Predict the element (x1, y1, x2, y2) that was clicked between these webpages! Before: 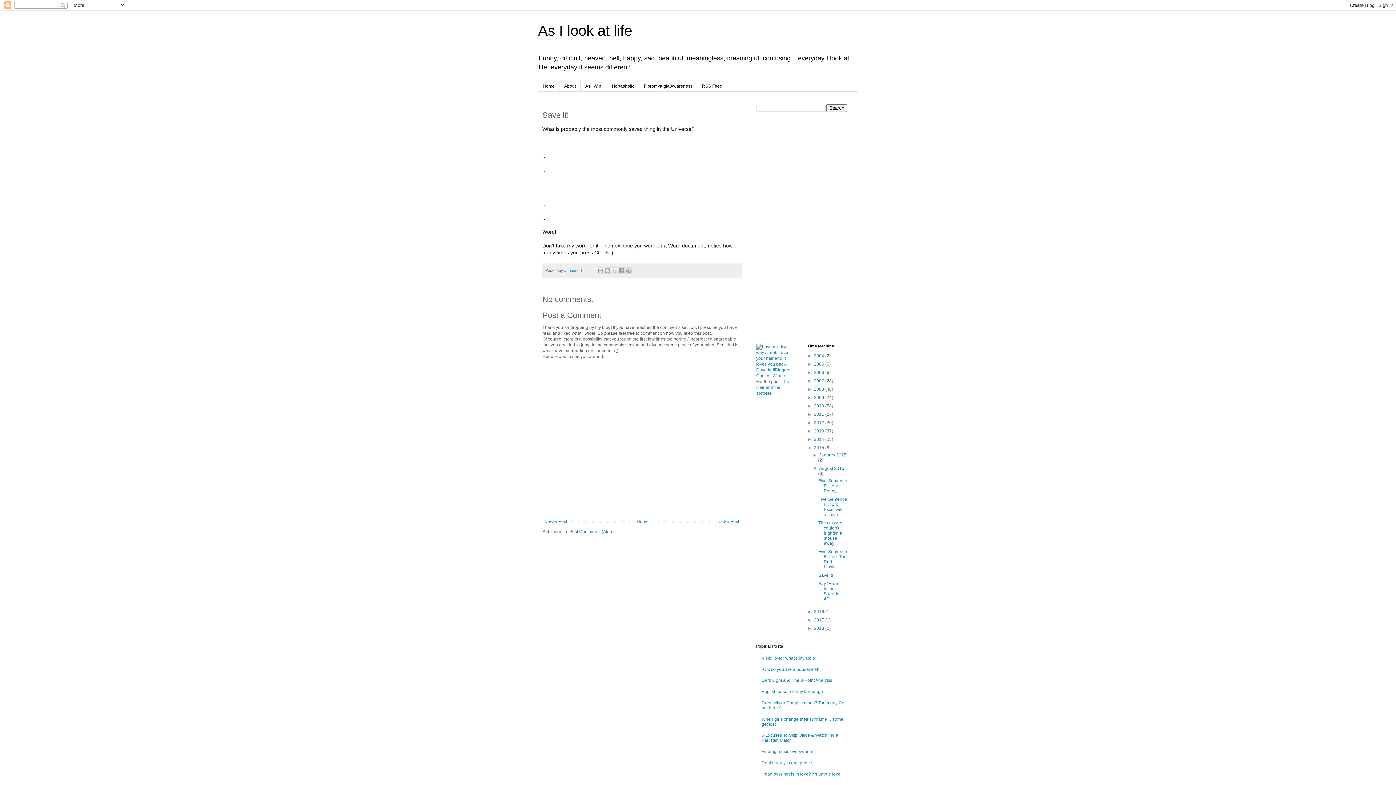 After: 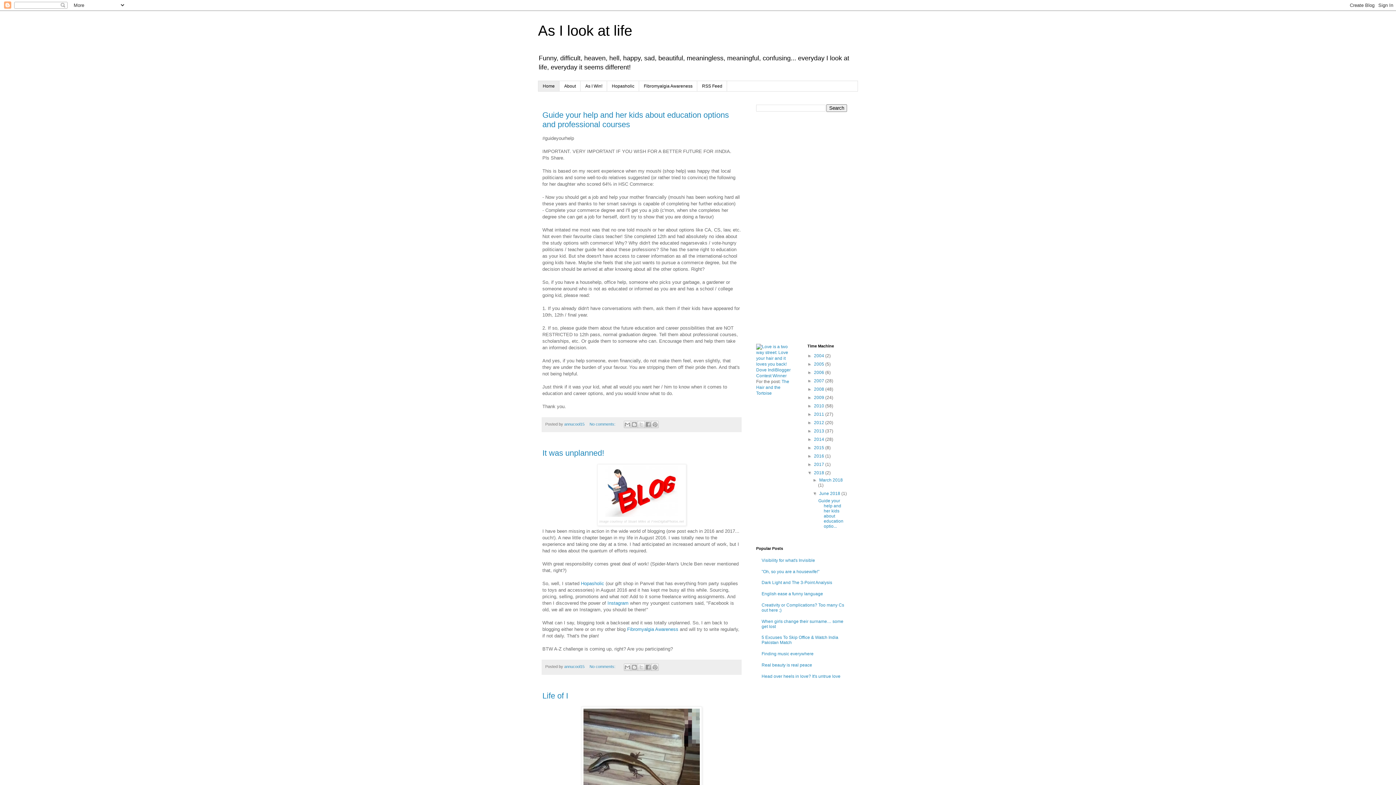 Action: bbox: (538, 81, 559, 91) label: Home